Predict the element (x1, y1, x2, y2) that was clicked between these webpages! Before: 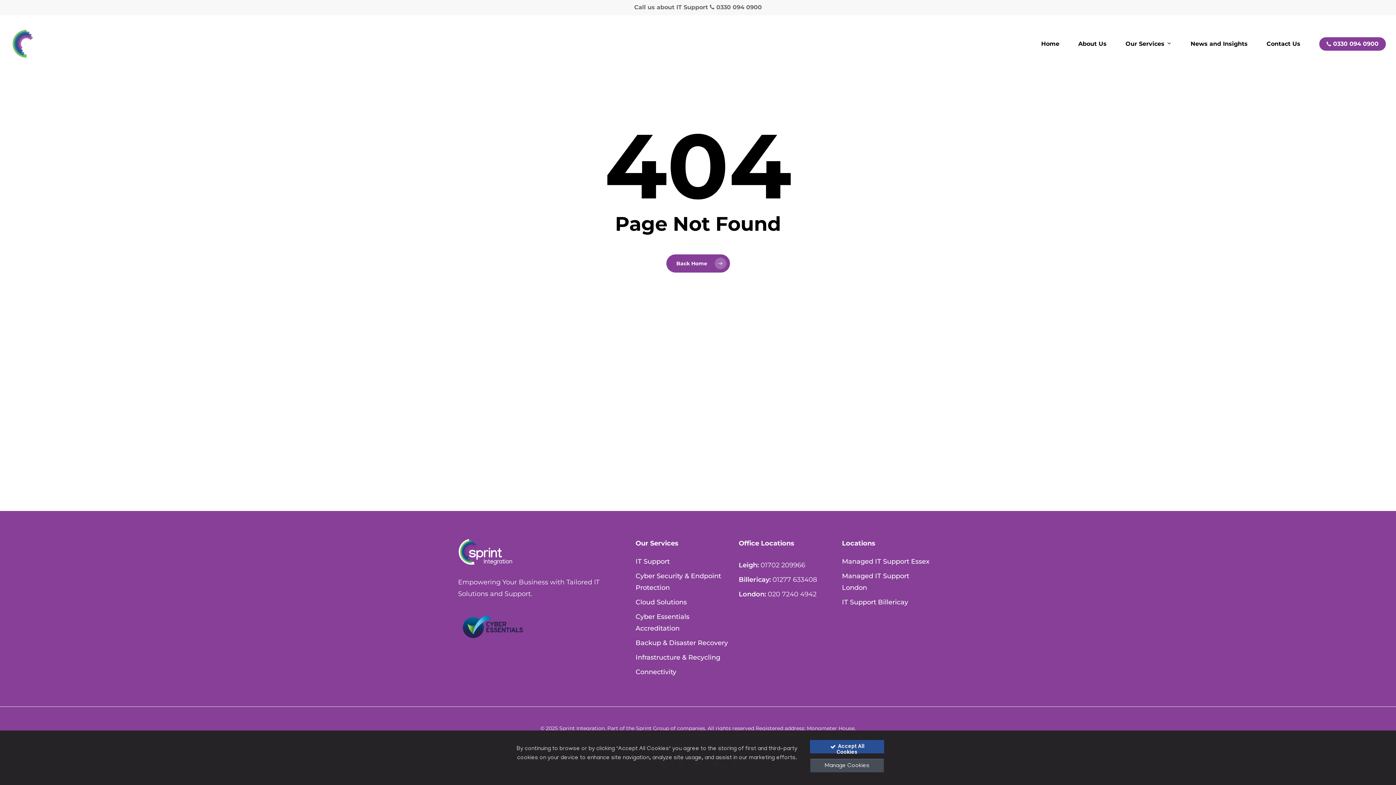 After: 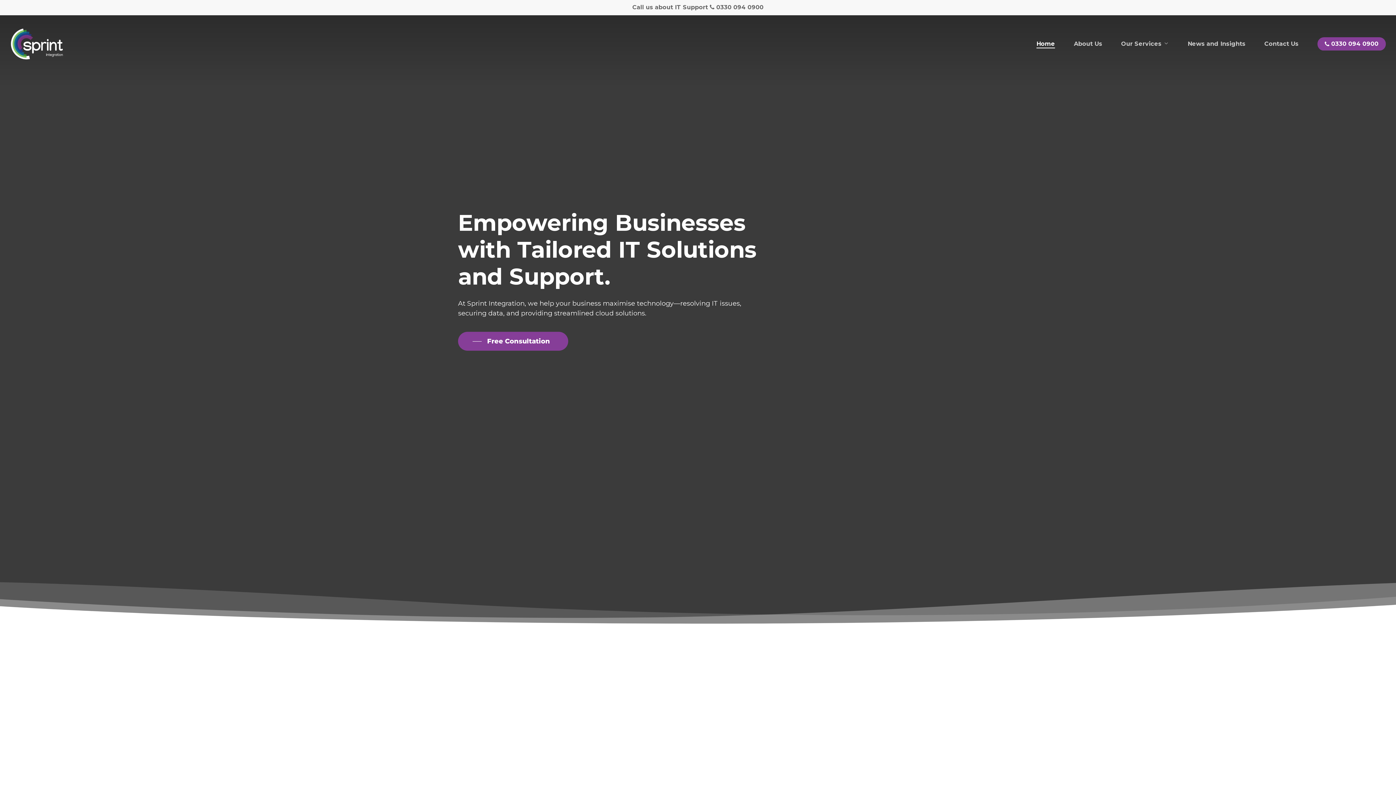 Action: bbox: (1041, 41, 1059, 46) label: Home